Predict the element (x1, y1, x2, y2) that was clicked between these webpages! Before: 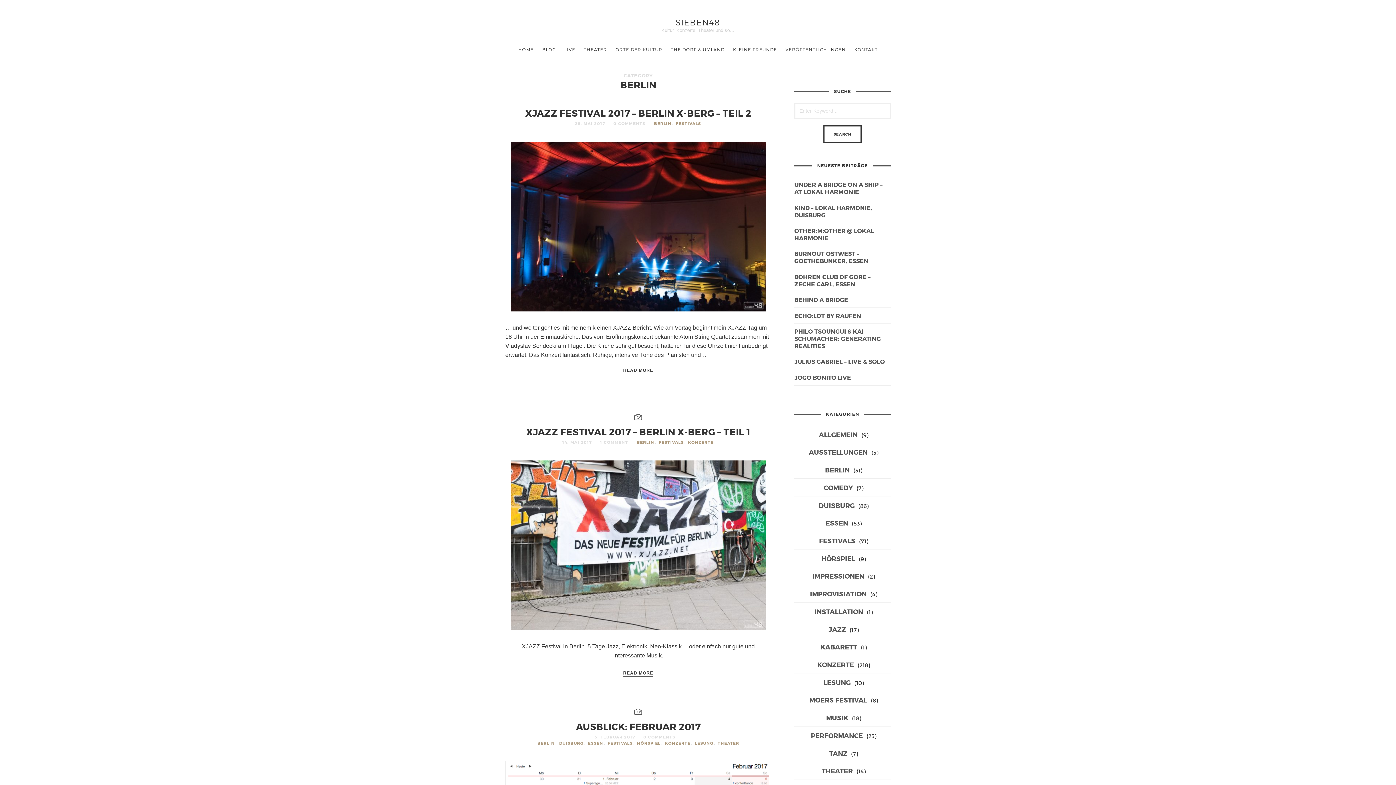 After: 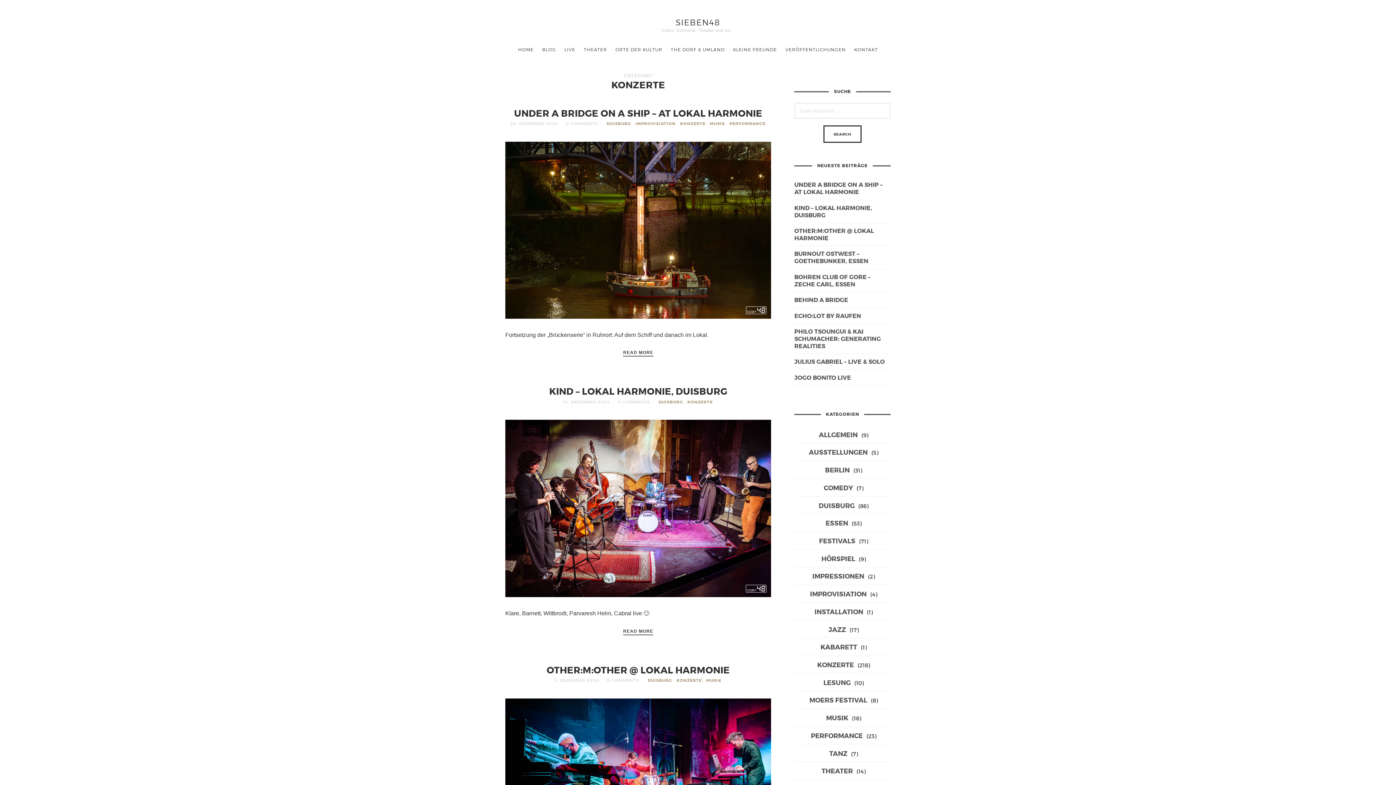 Action: label: KONZERTE bbox: (817, 659, 854, 669)